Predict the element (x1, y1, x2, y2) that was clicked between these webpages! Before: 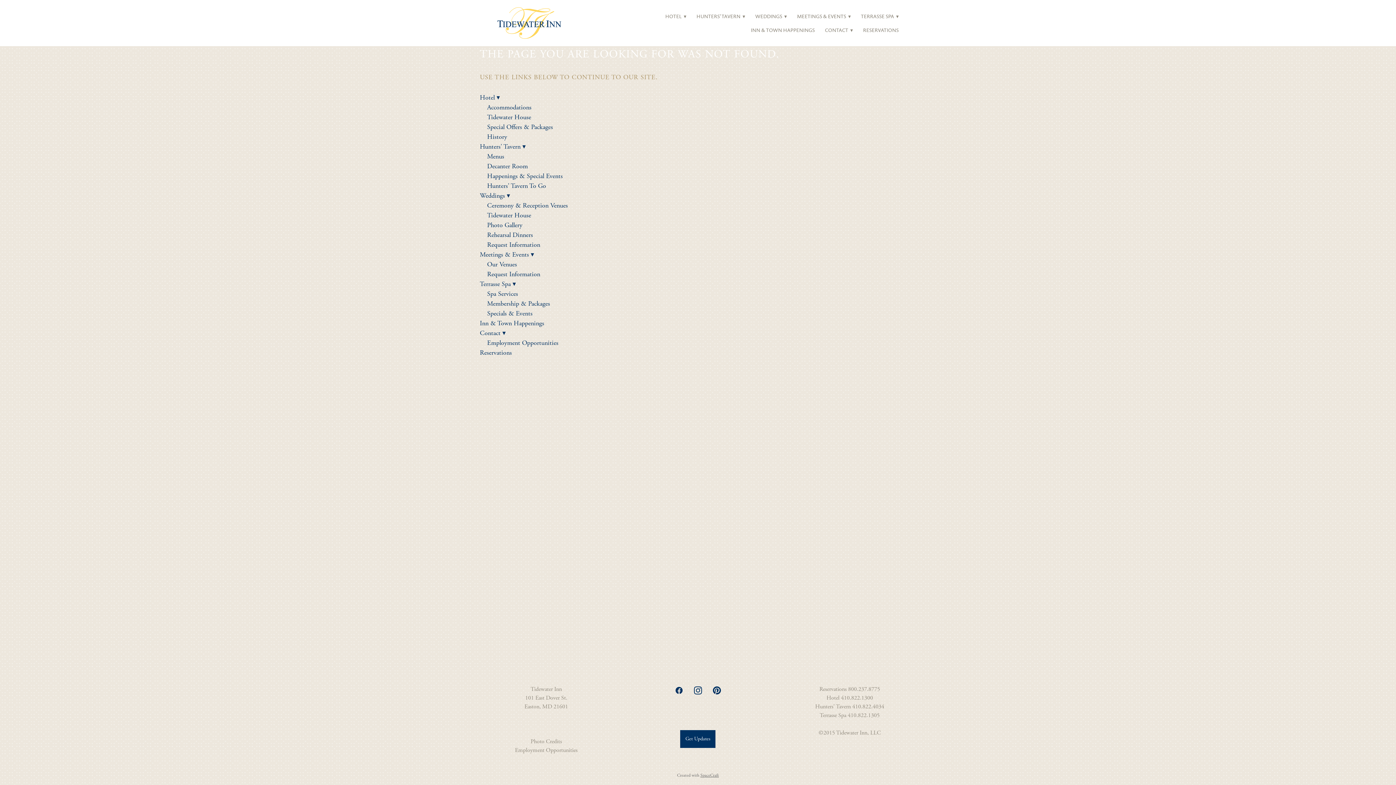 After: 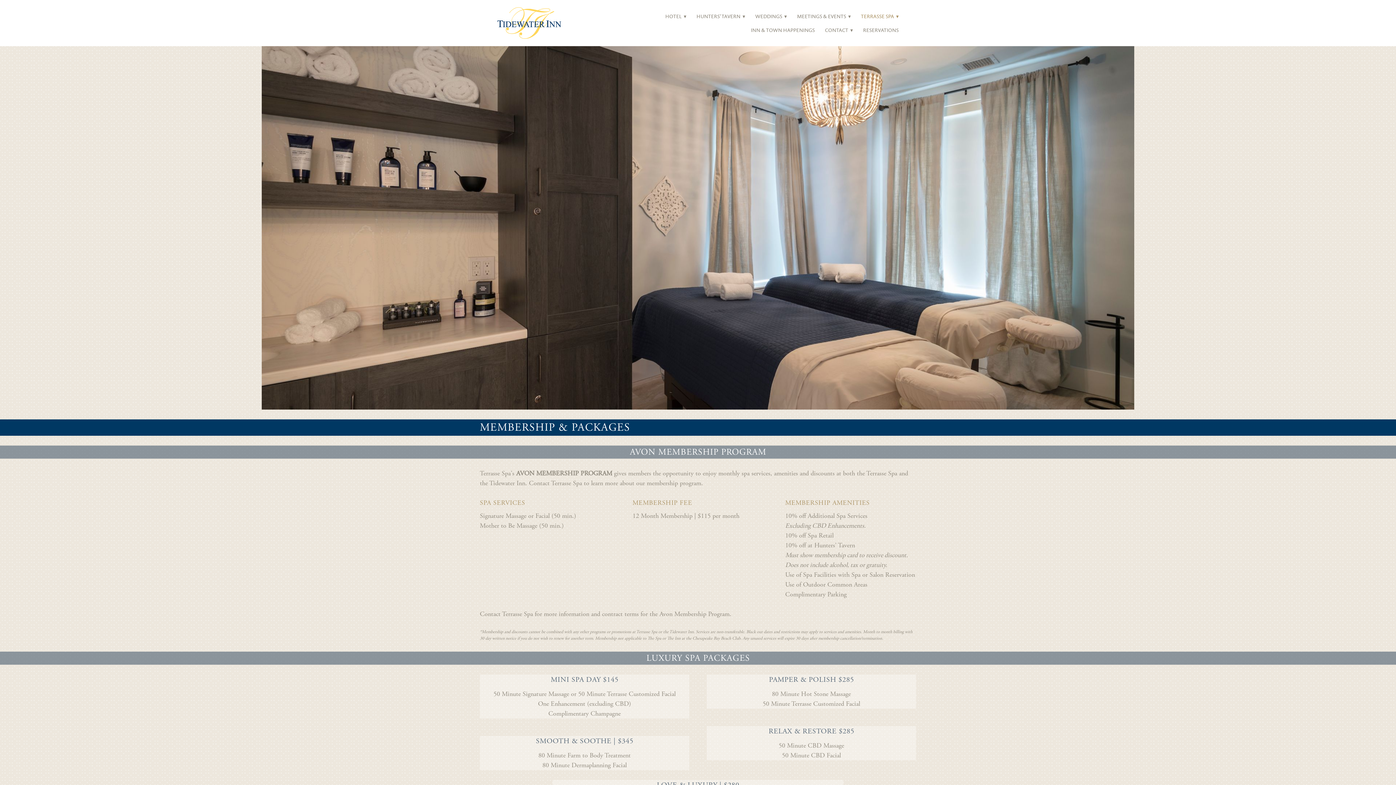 Action: bbox: (487, 299, 550, 308) label: Membership & Packages